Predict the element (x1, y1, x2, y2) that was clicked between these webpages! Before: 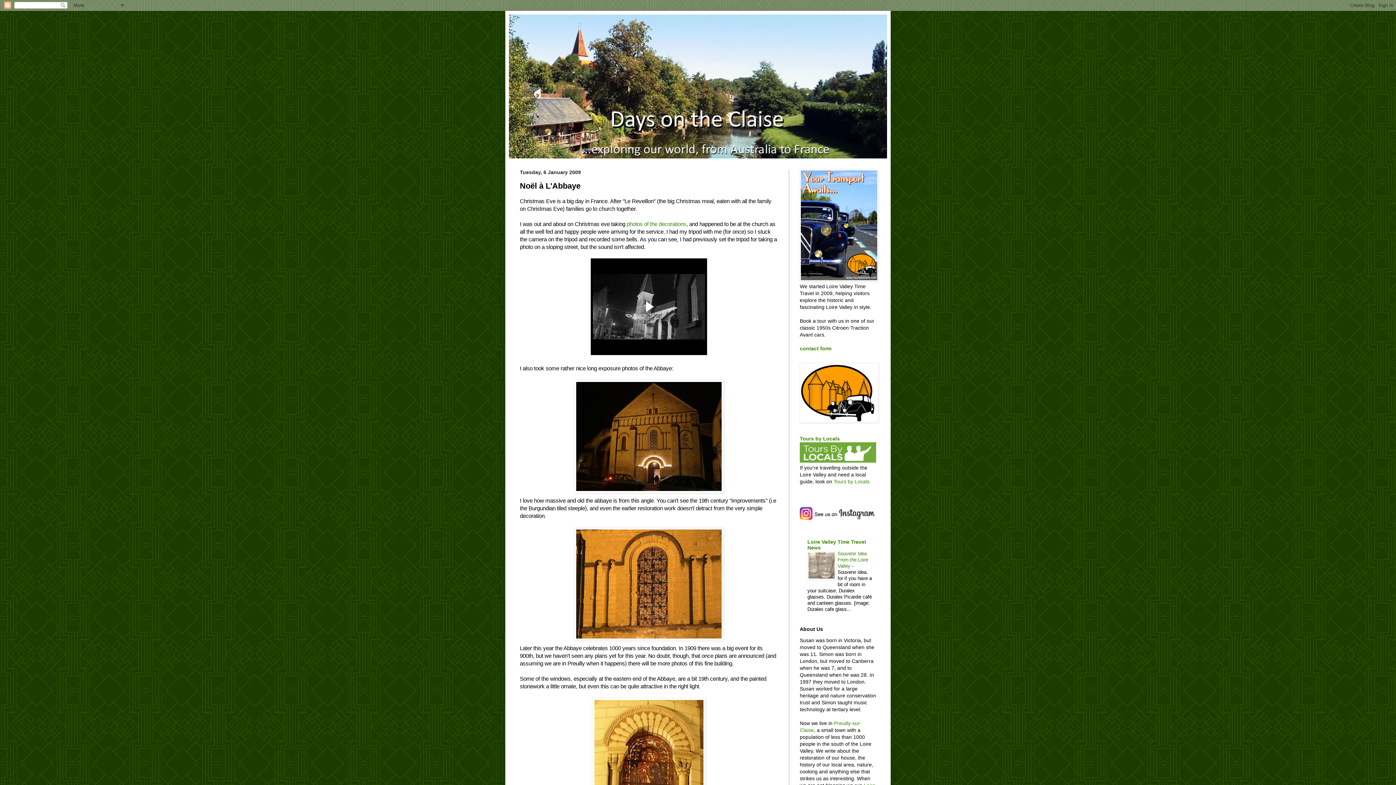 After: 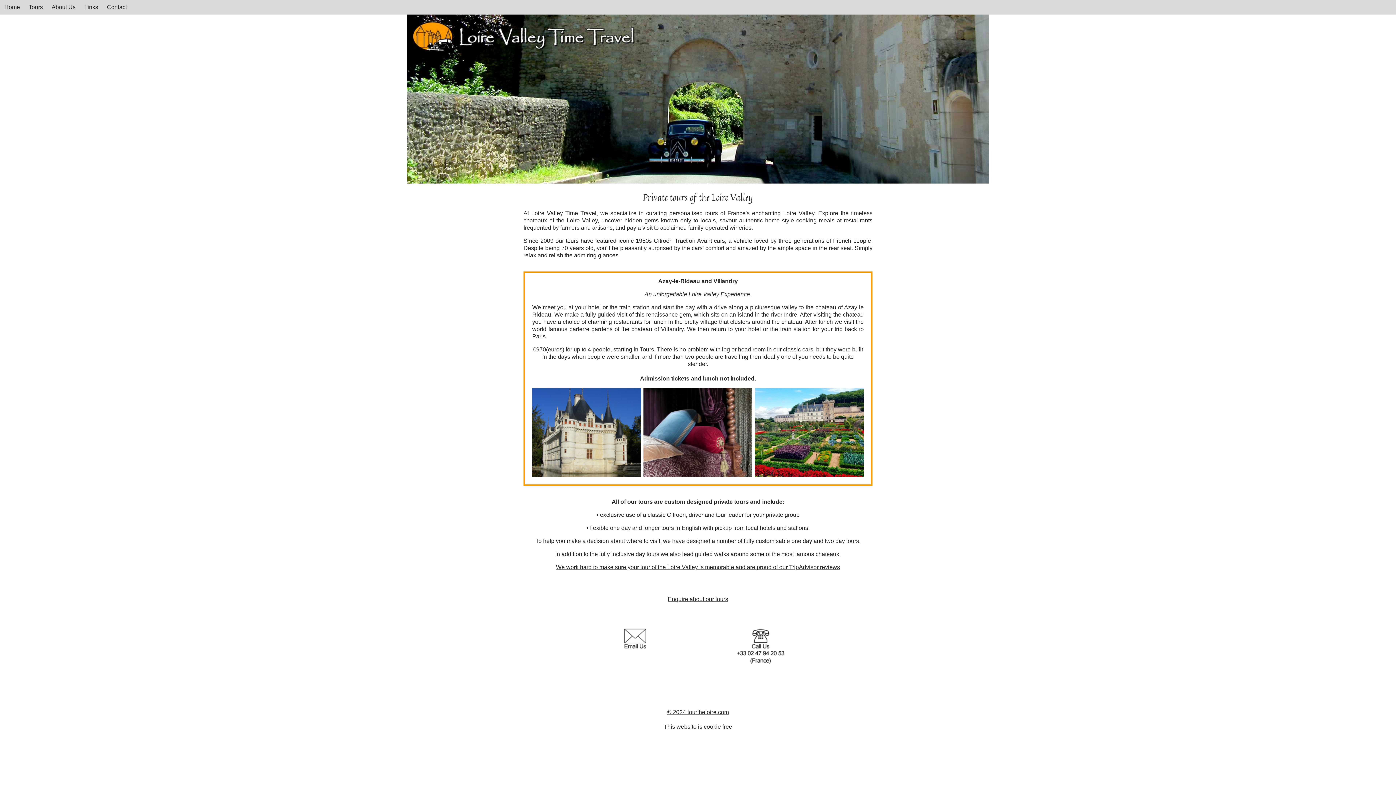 Action: bbox: (800, 276, 878, 282)